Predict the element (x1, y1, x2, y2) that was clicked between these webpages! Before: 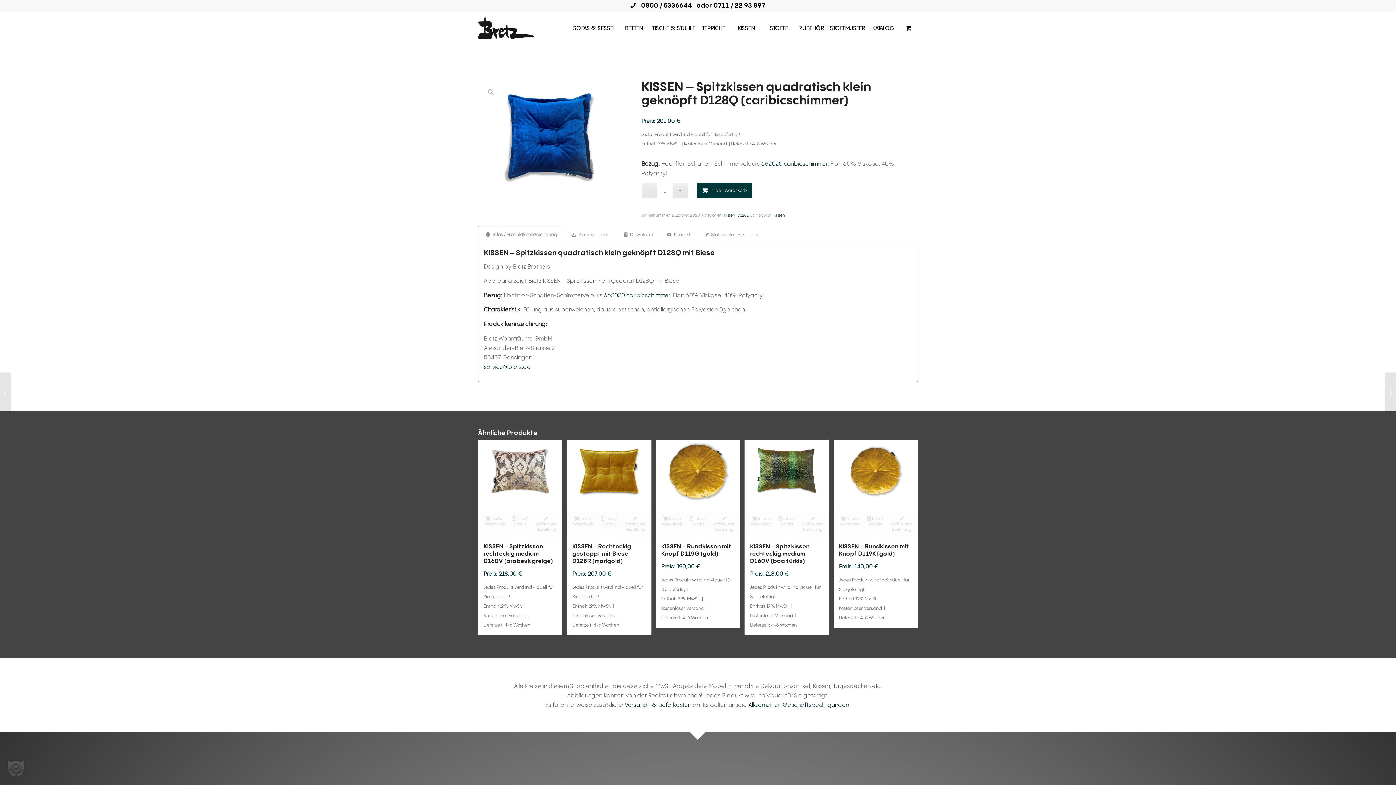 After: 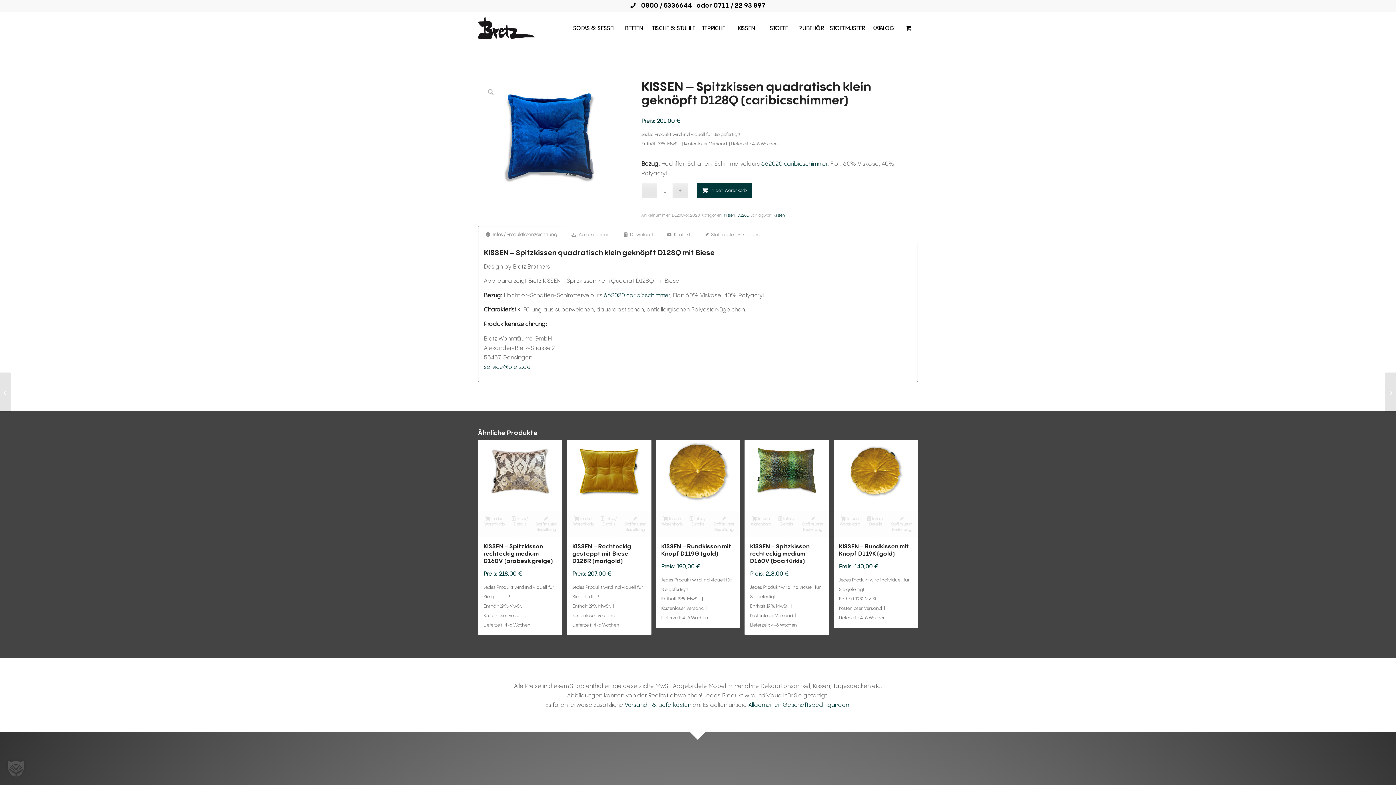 Action: bbox: (478, 226, 564, 243) label:  Infos / Produktkennzeichnung